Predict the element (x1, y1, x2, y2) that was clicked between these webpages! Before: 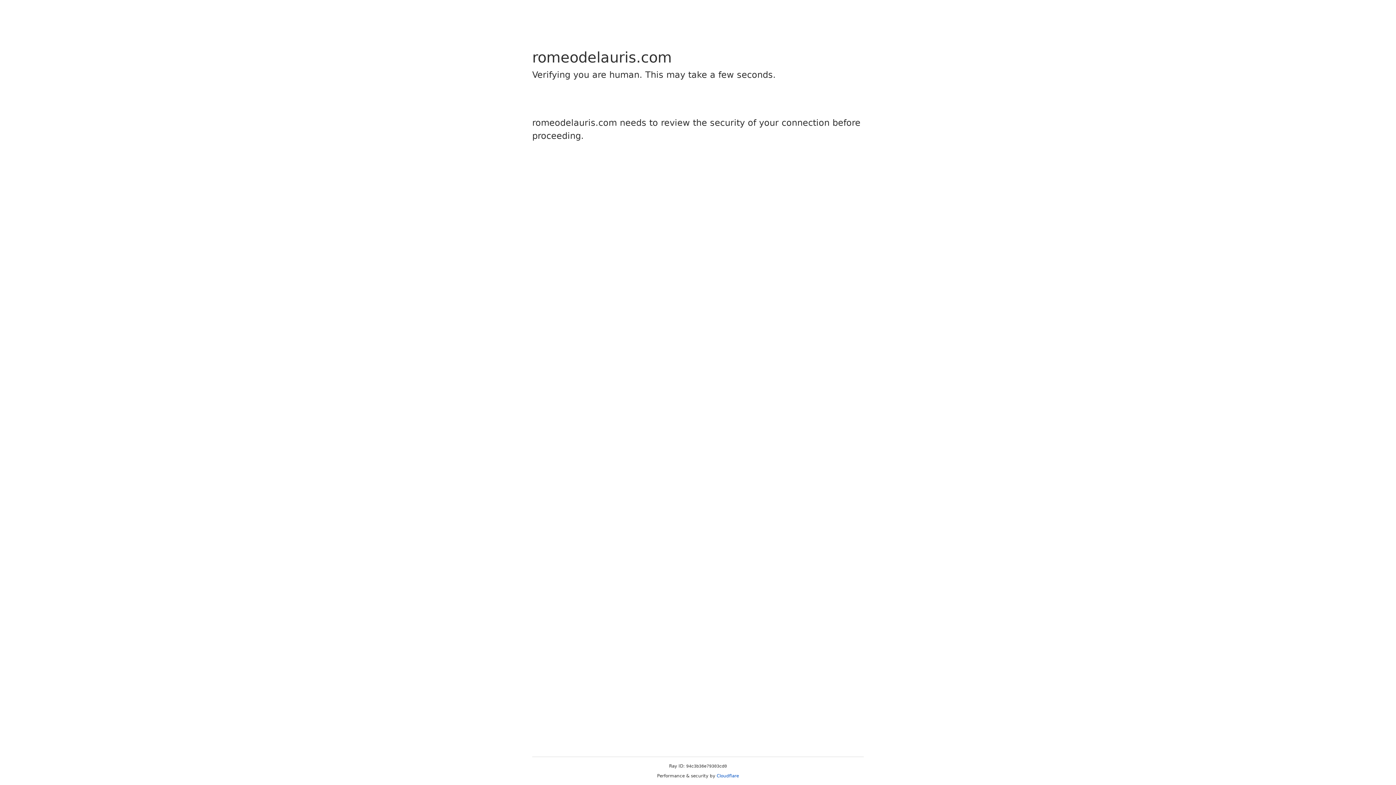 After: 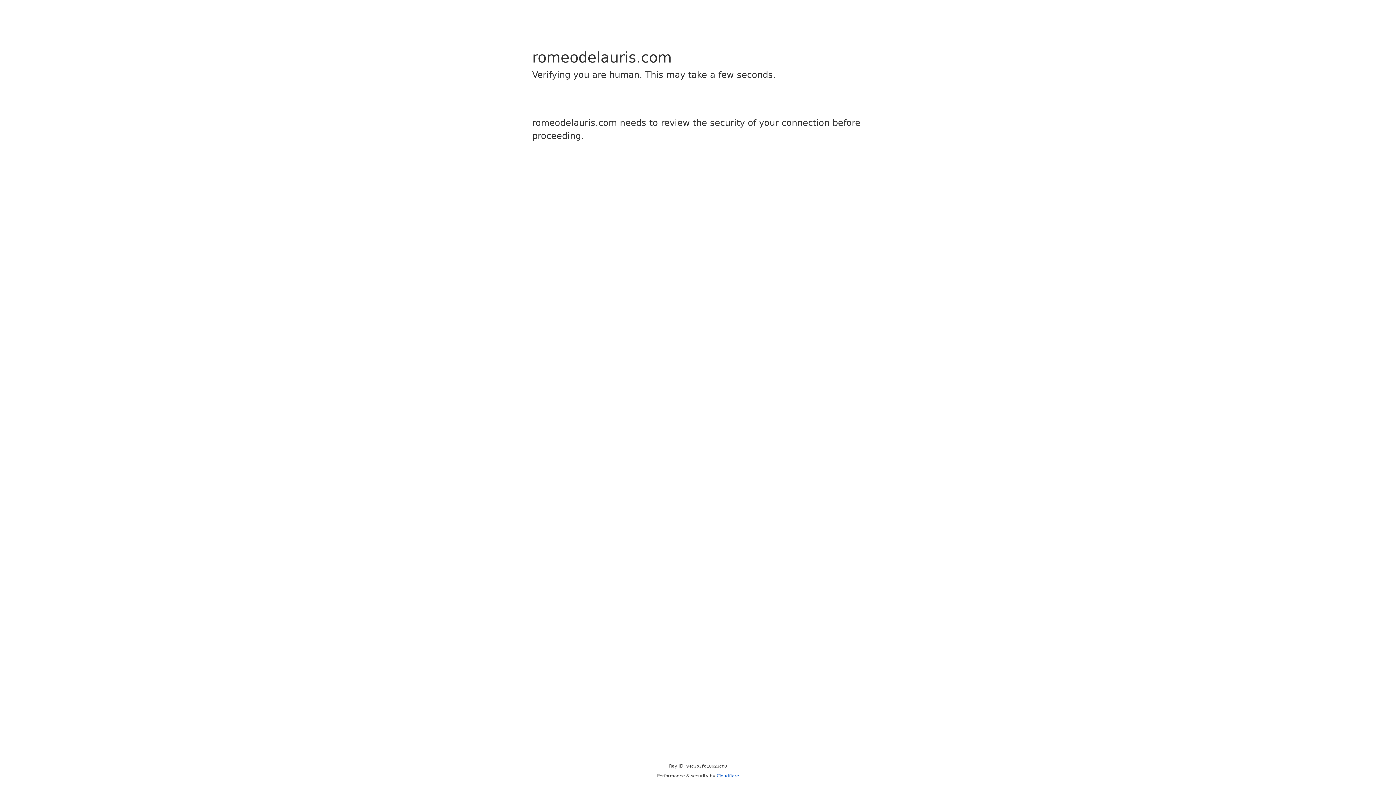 Action: label: Cloudflare bbox: (716, 773, 739, 778)